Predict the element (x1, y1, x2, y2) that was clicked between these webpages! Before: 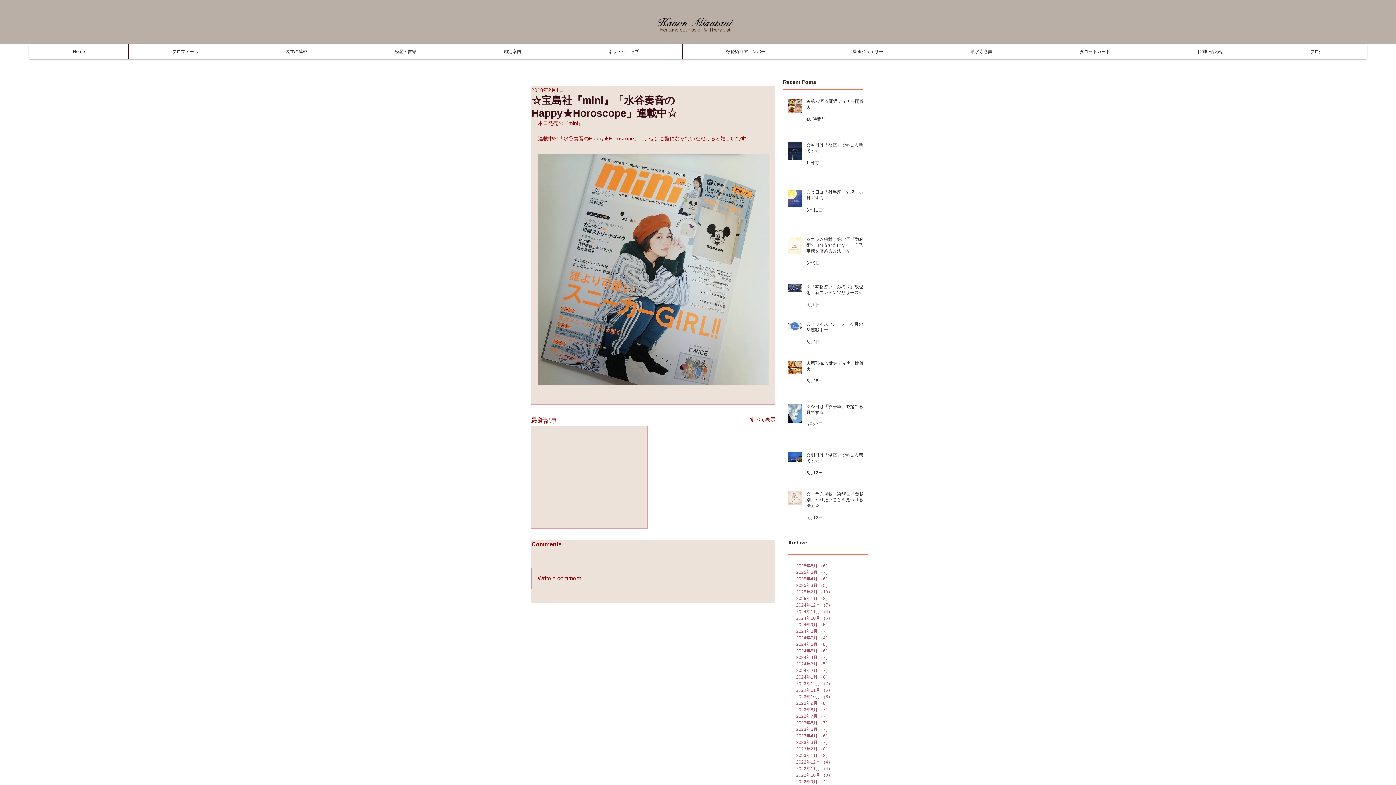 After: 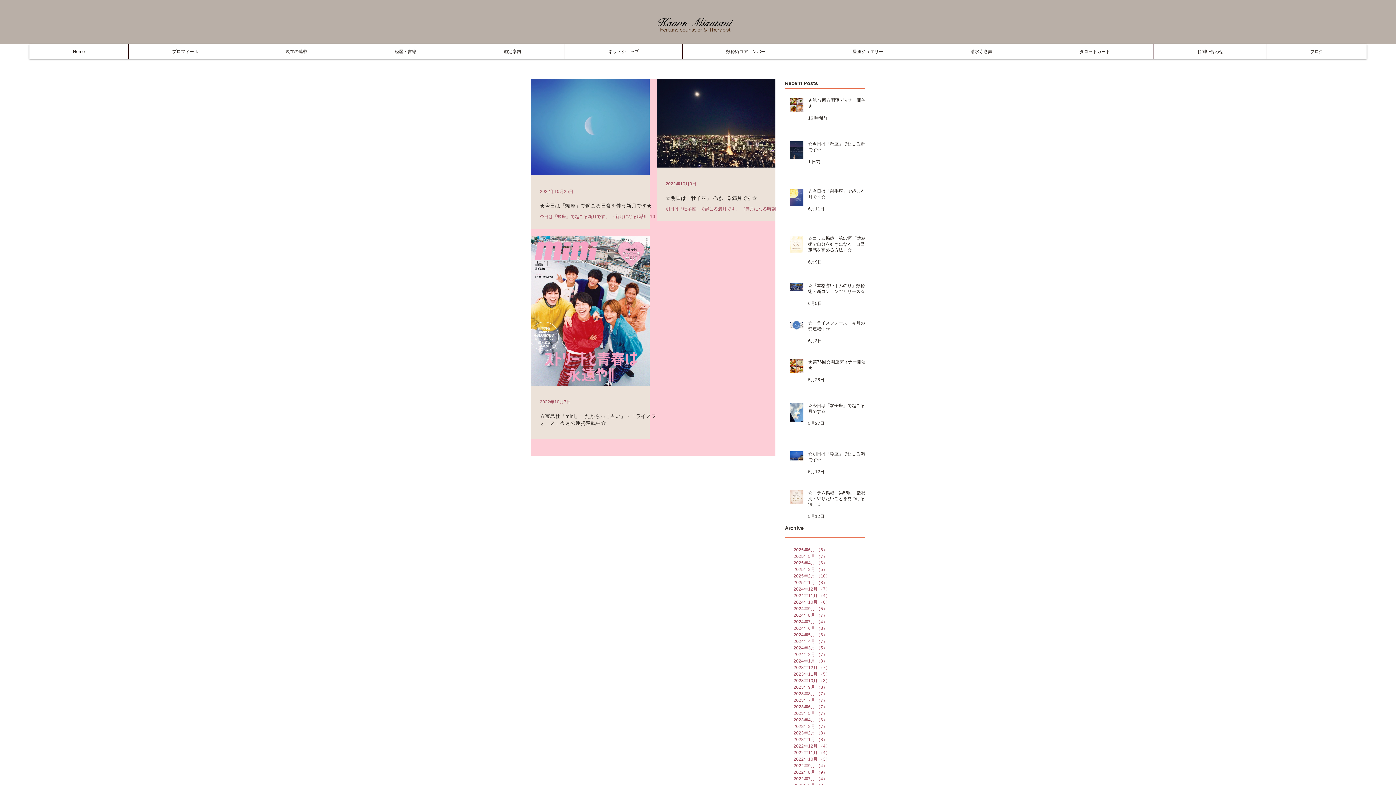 Action: label: 2022年10月 （3）
3件の記事 bbox: (796, 772, 873, 778)